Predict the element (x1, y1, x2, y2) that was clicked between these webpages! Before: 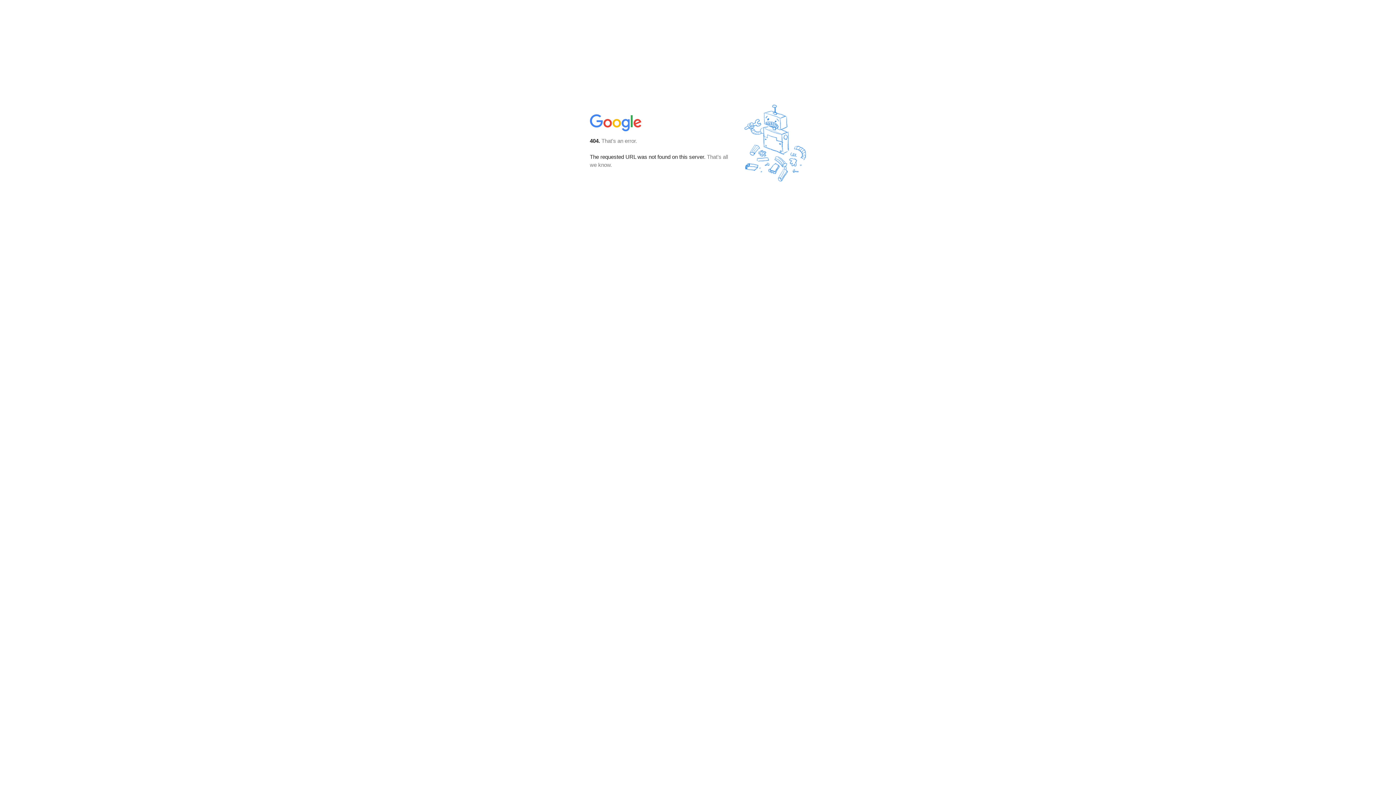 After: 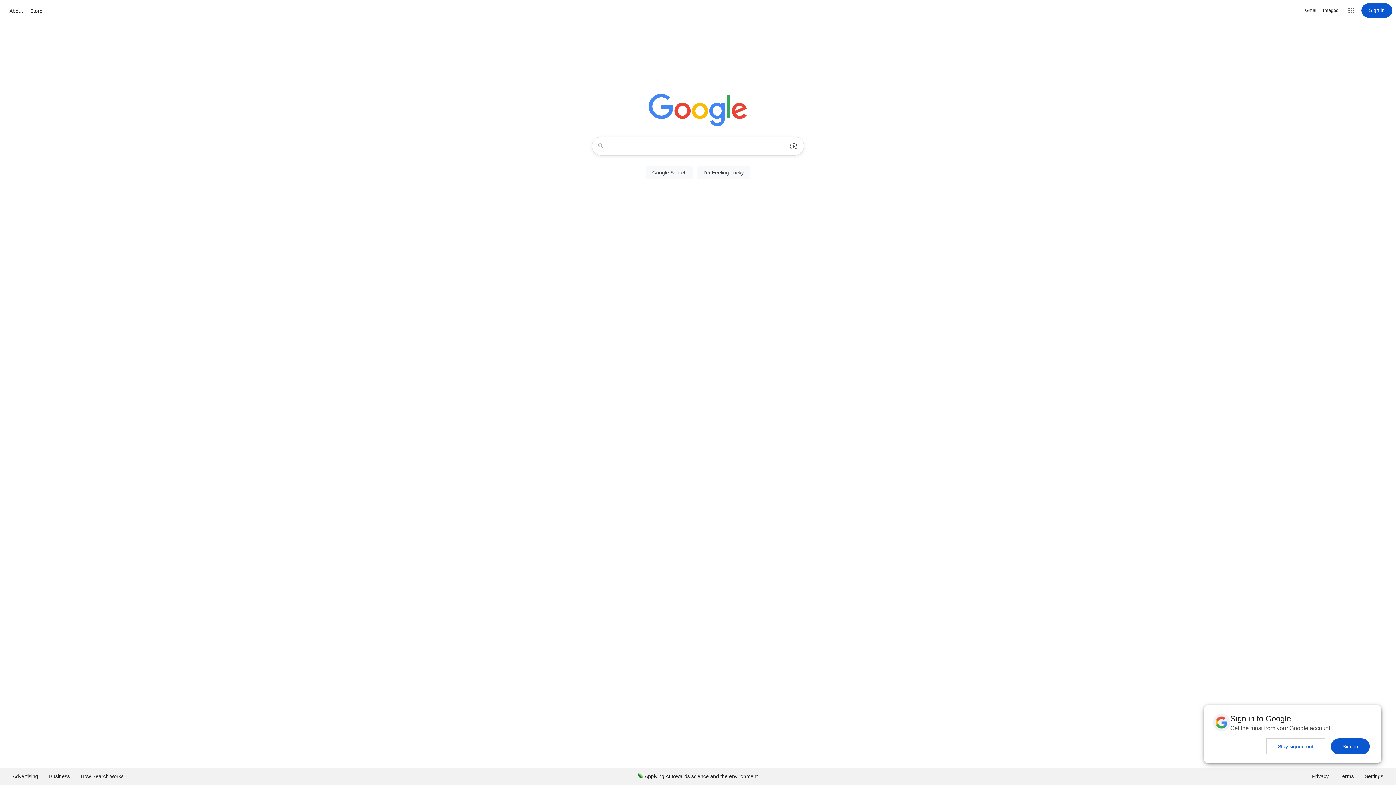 Action: bbox: (590, 127, 642, 134)